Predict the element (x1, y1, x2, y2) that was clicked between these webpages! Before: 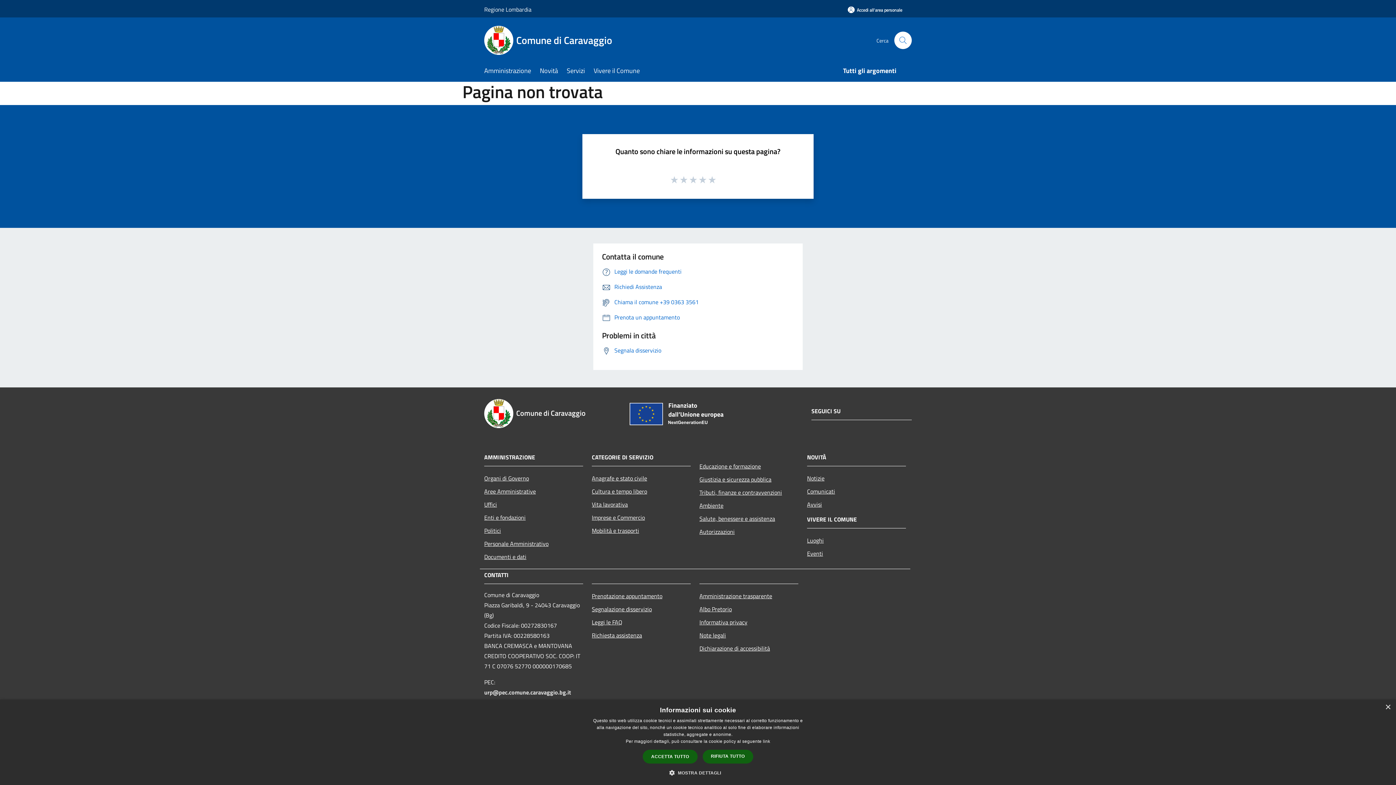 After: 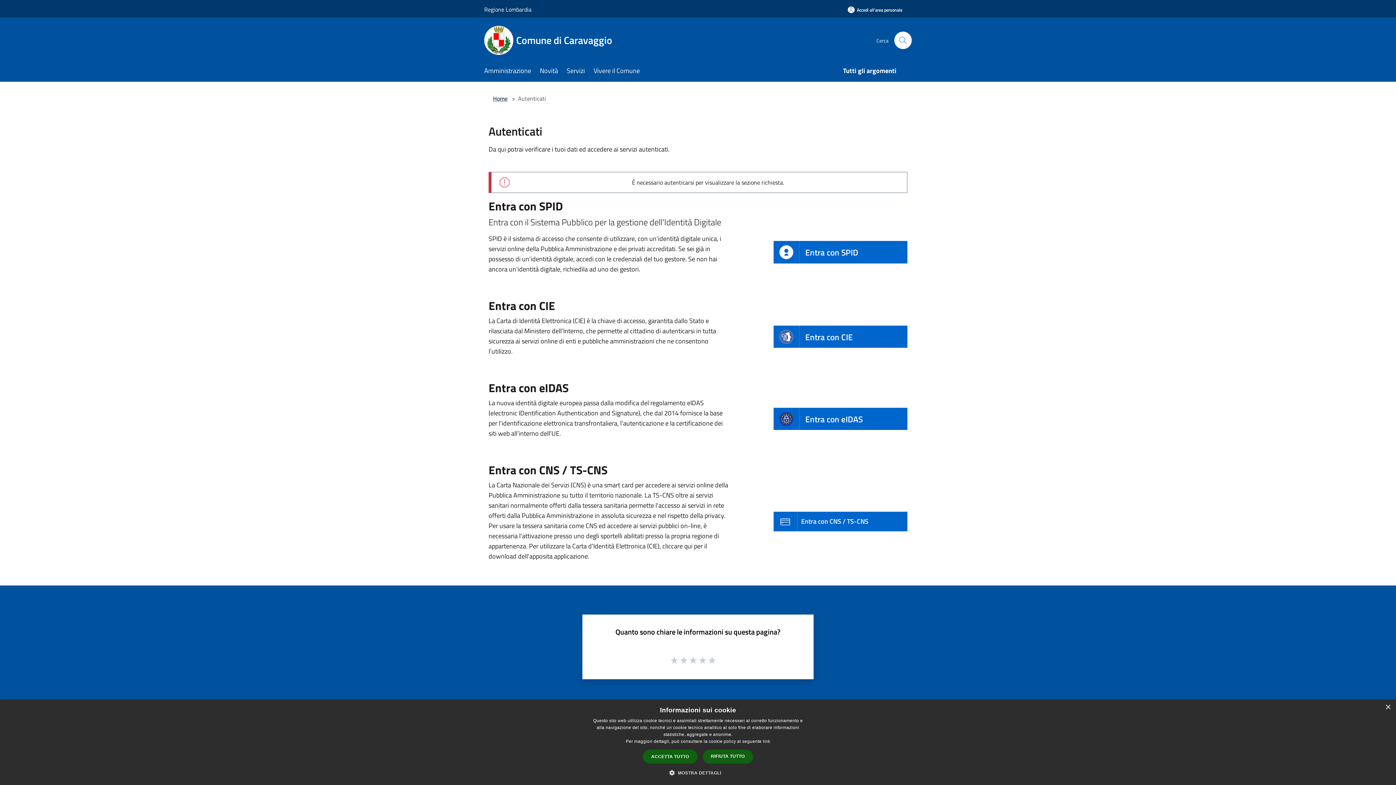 Action: label: Accedi all'area personale bbox: (838, 1, 912, 18)